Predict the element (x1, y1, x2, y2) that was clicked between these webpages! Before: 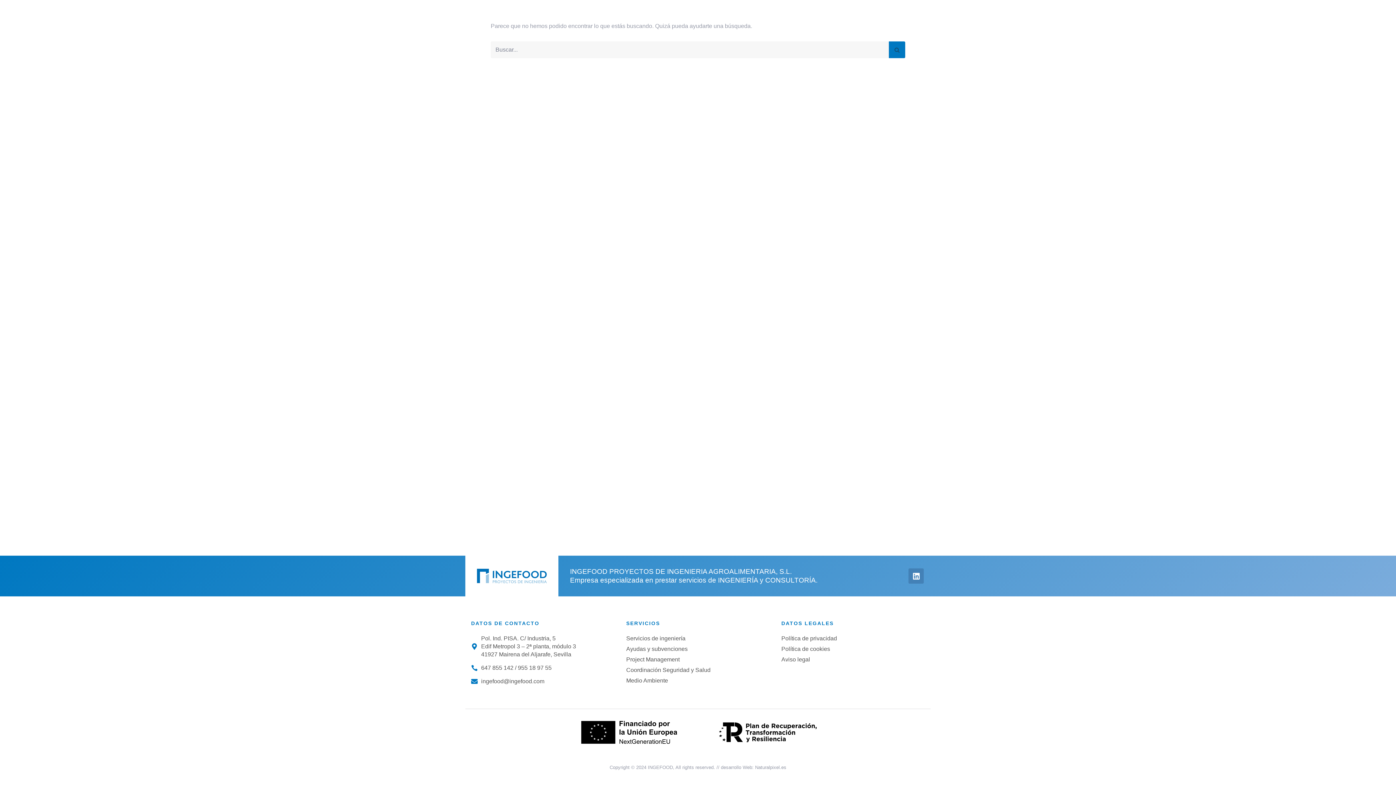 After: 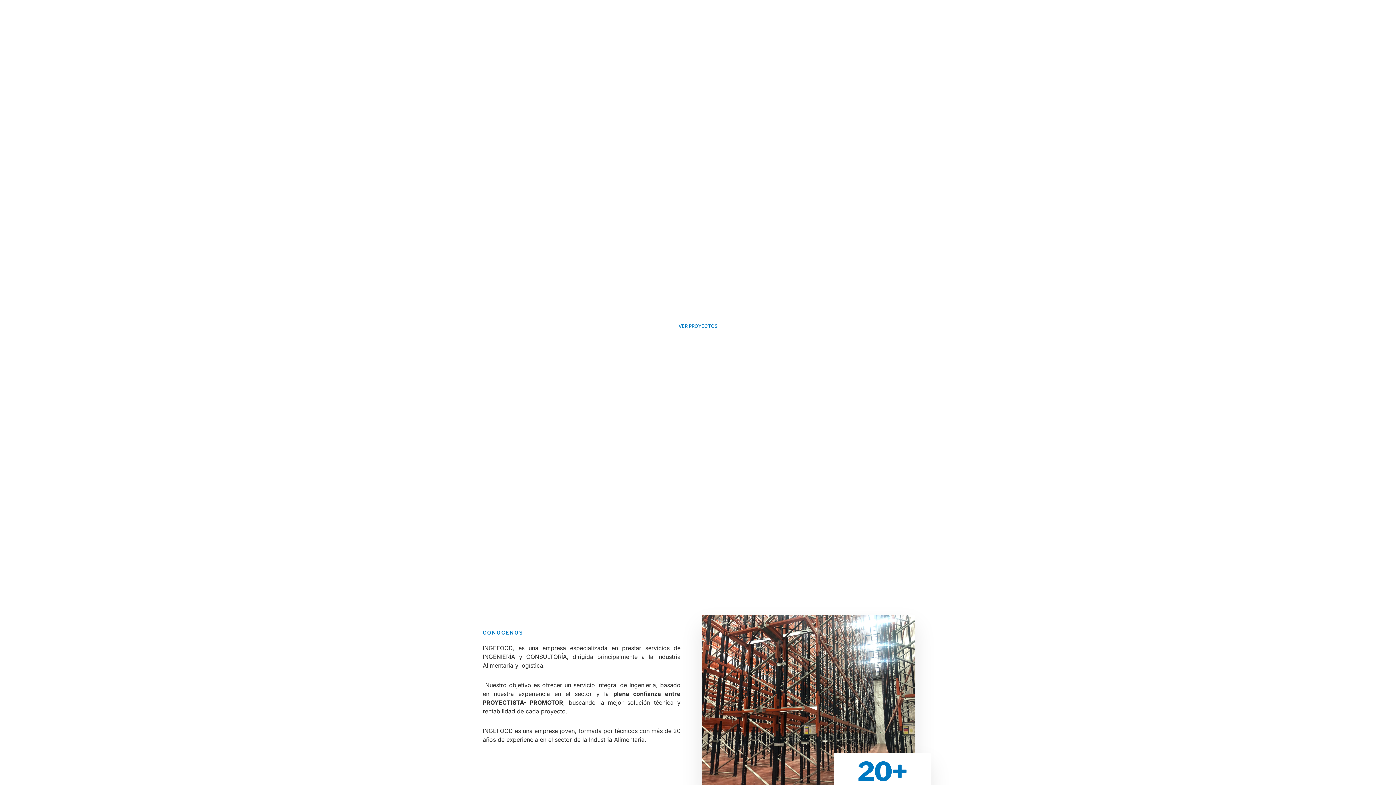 Action: bbox: (477, 569, 546, 583)